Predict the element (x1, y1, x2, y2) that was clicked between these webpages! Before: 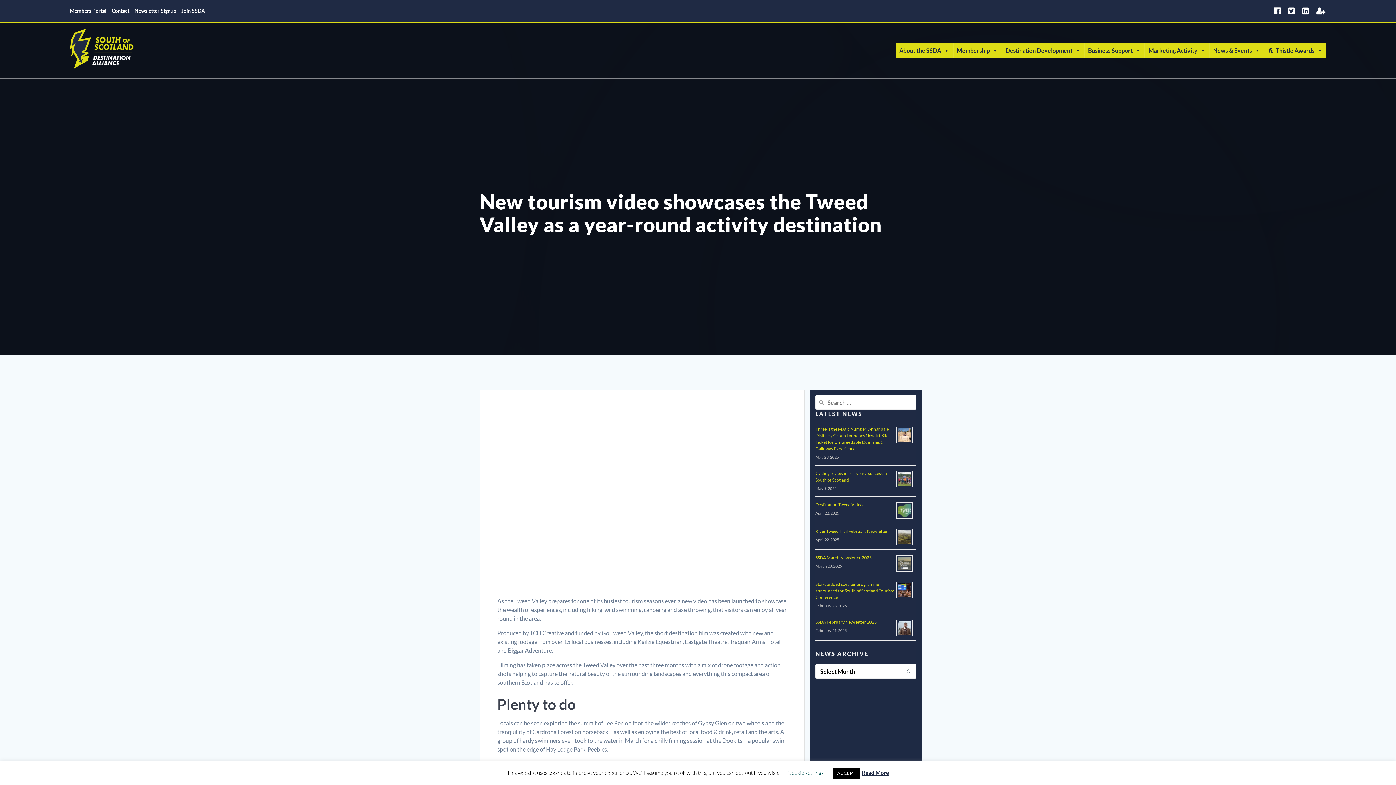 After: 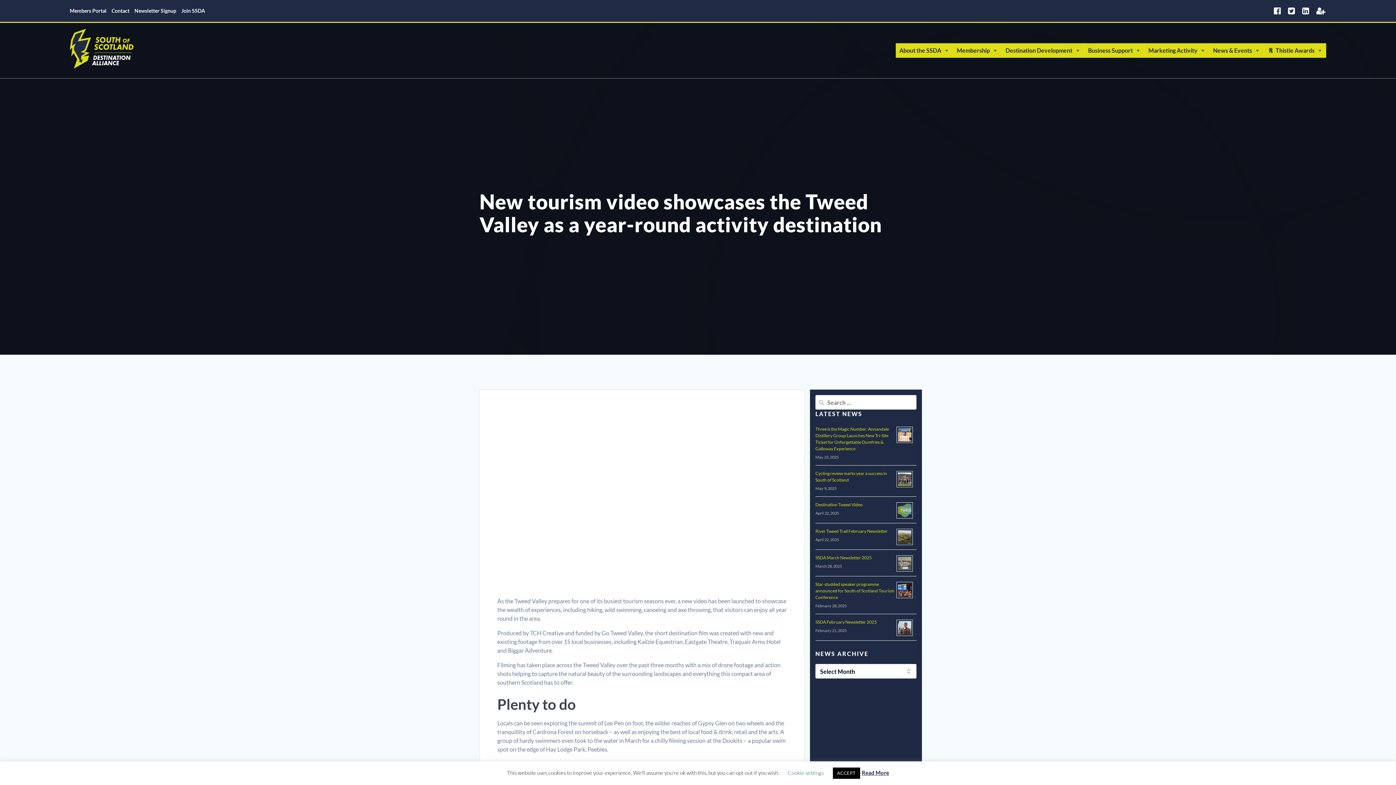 Action: bbox: (862, 768, 889, 777) label: Read More